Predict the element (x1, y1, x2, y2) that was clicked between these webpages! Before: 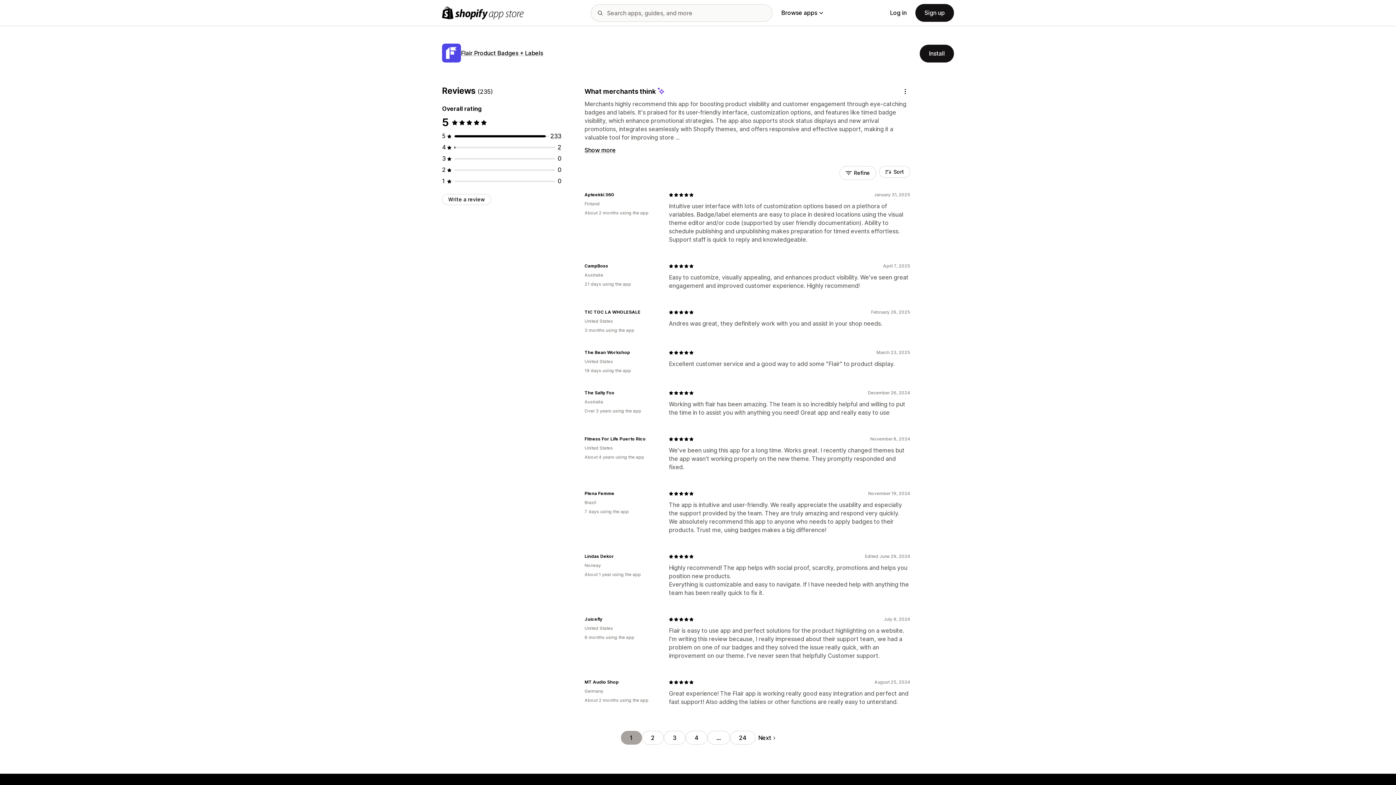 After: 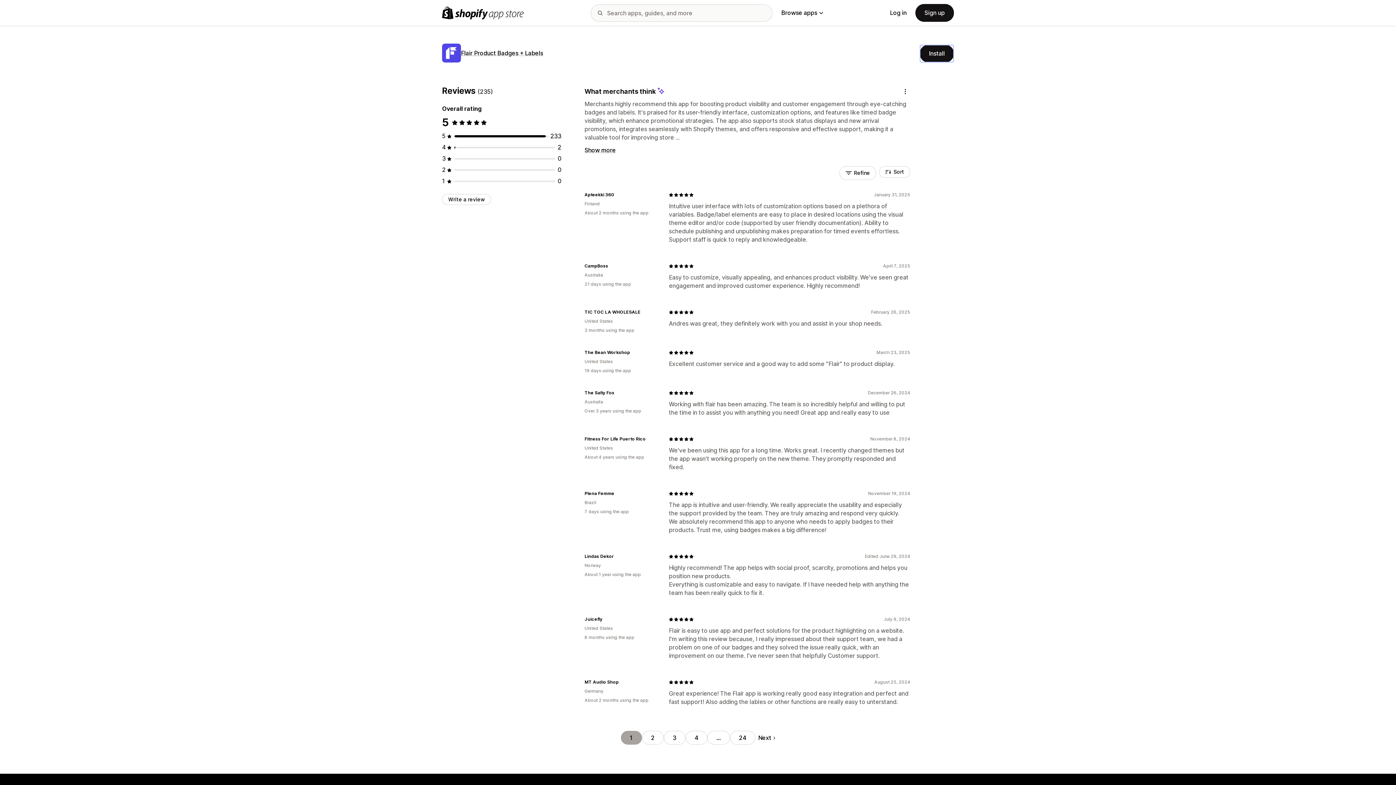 Action: label: Install bbox: (920, 44, 954, 62)